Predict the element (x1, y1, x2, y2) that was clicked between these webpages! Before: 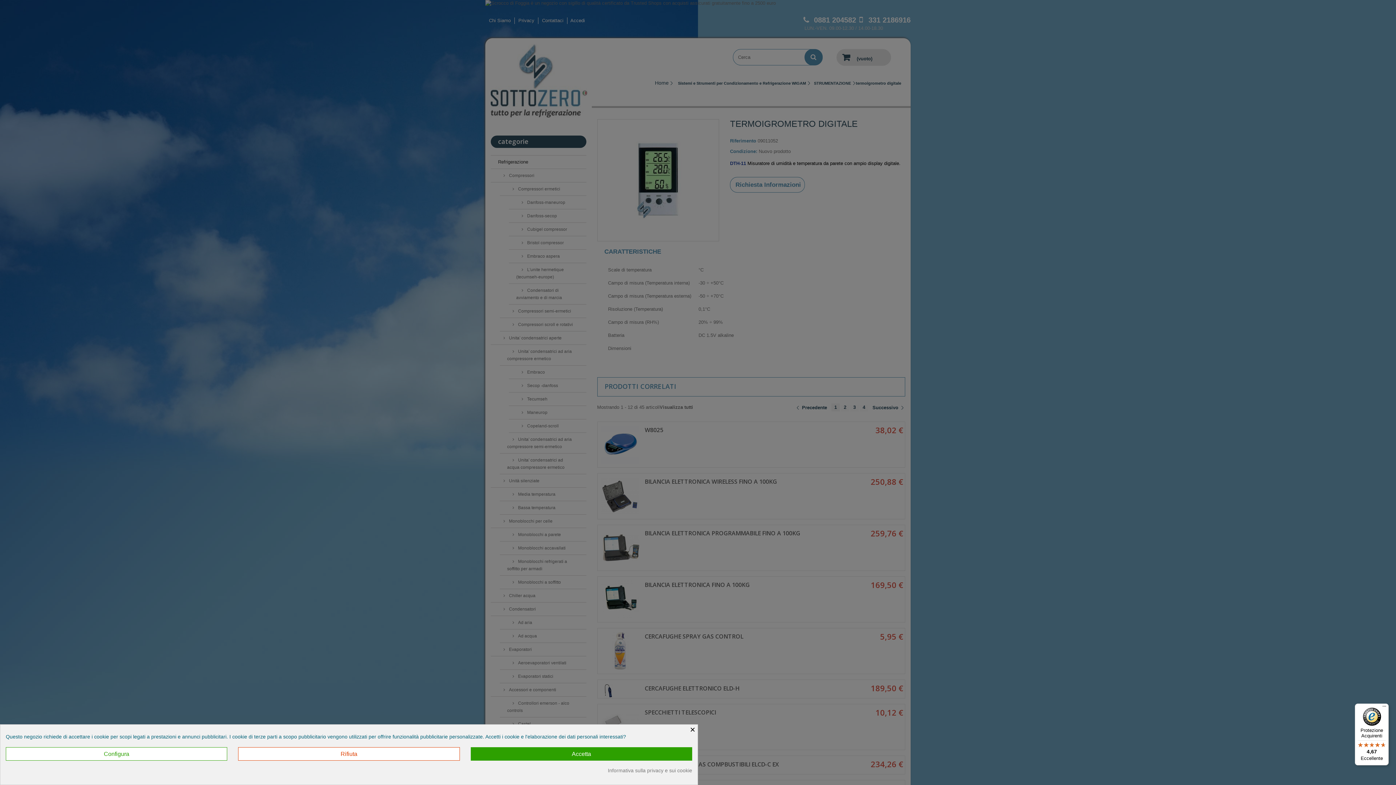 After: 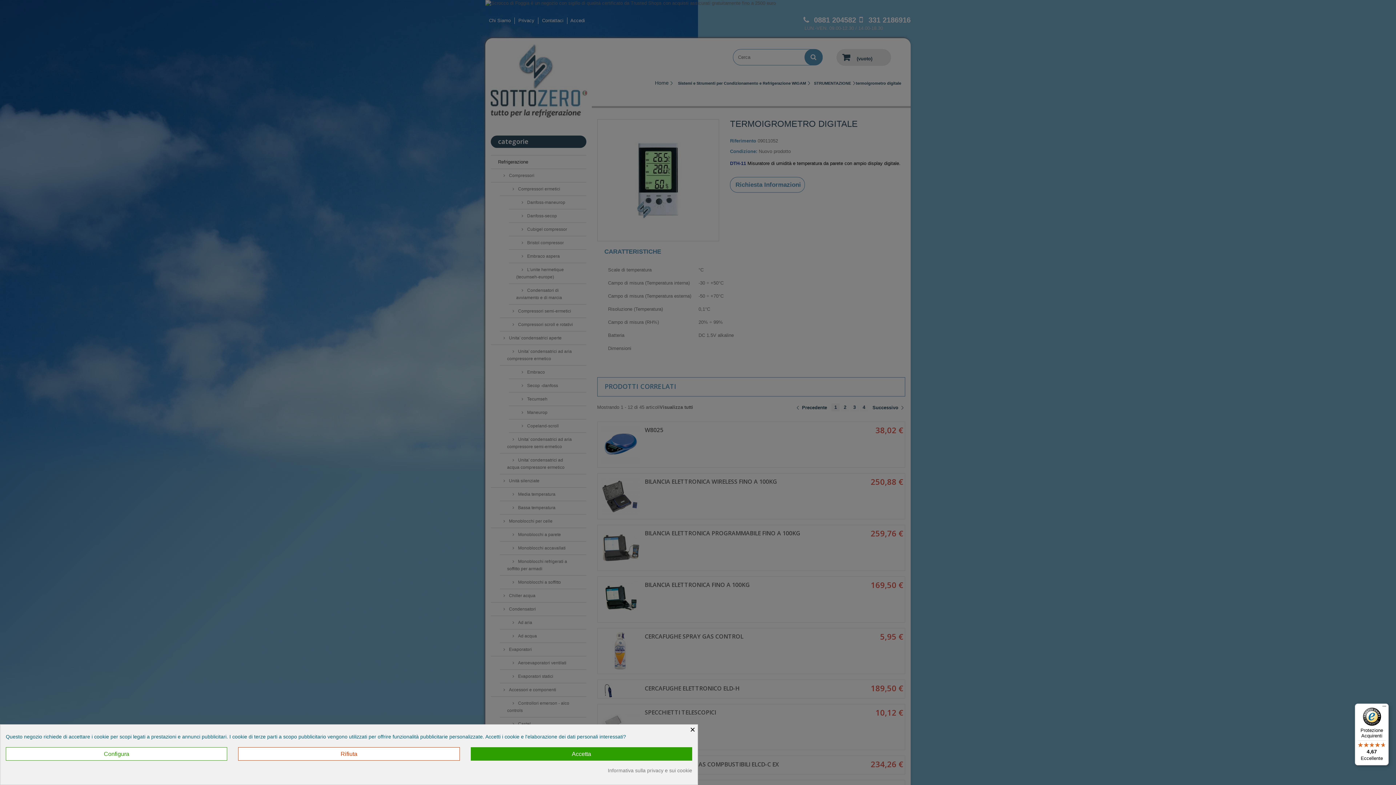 Action: bbox: (1355, 704, 1389, 765) label: Protezione Acquirenti

4,67

Eccellente